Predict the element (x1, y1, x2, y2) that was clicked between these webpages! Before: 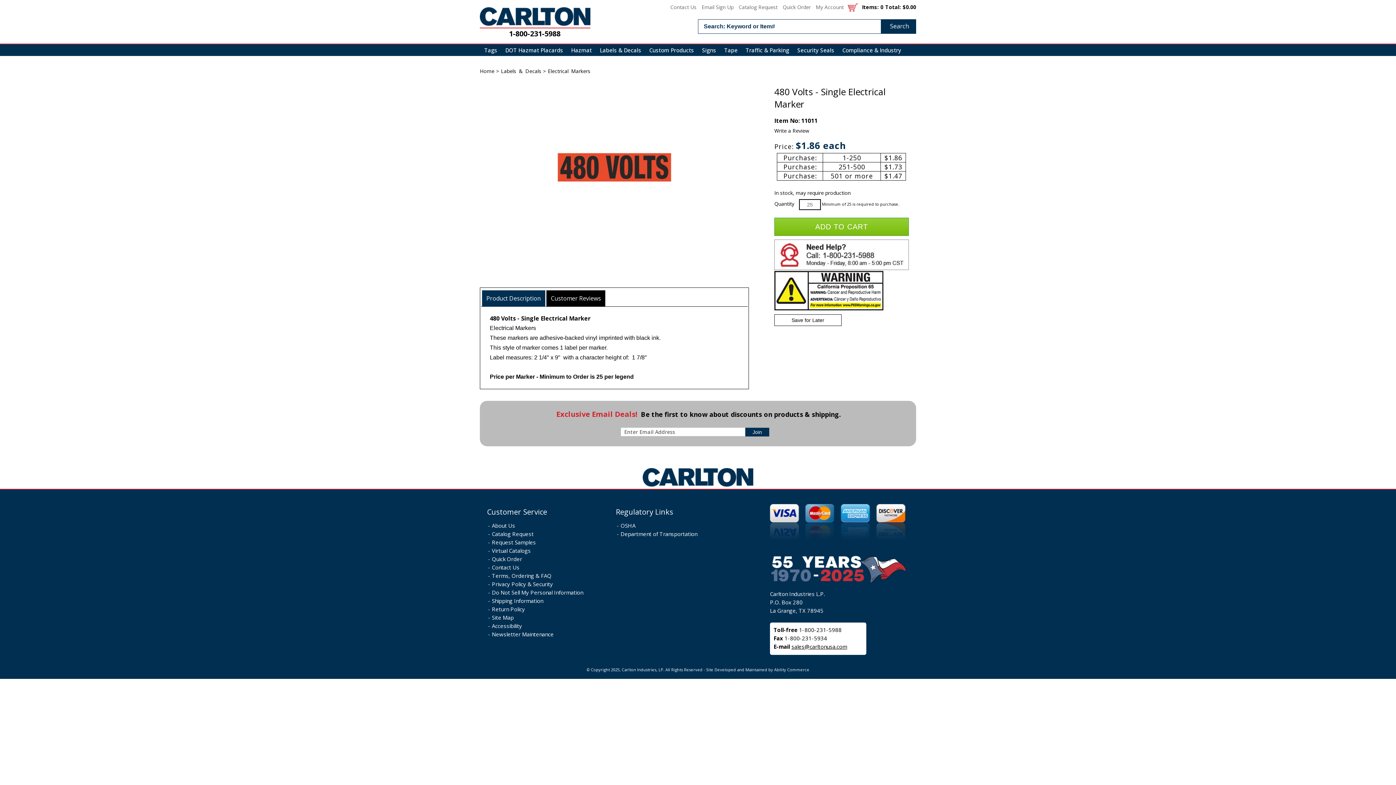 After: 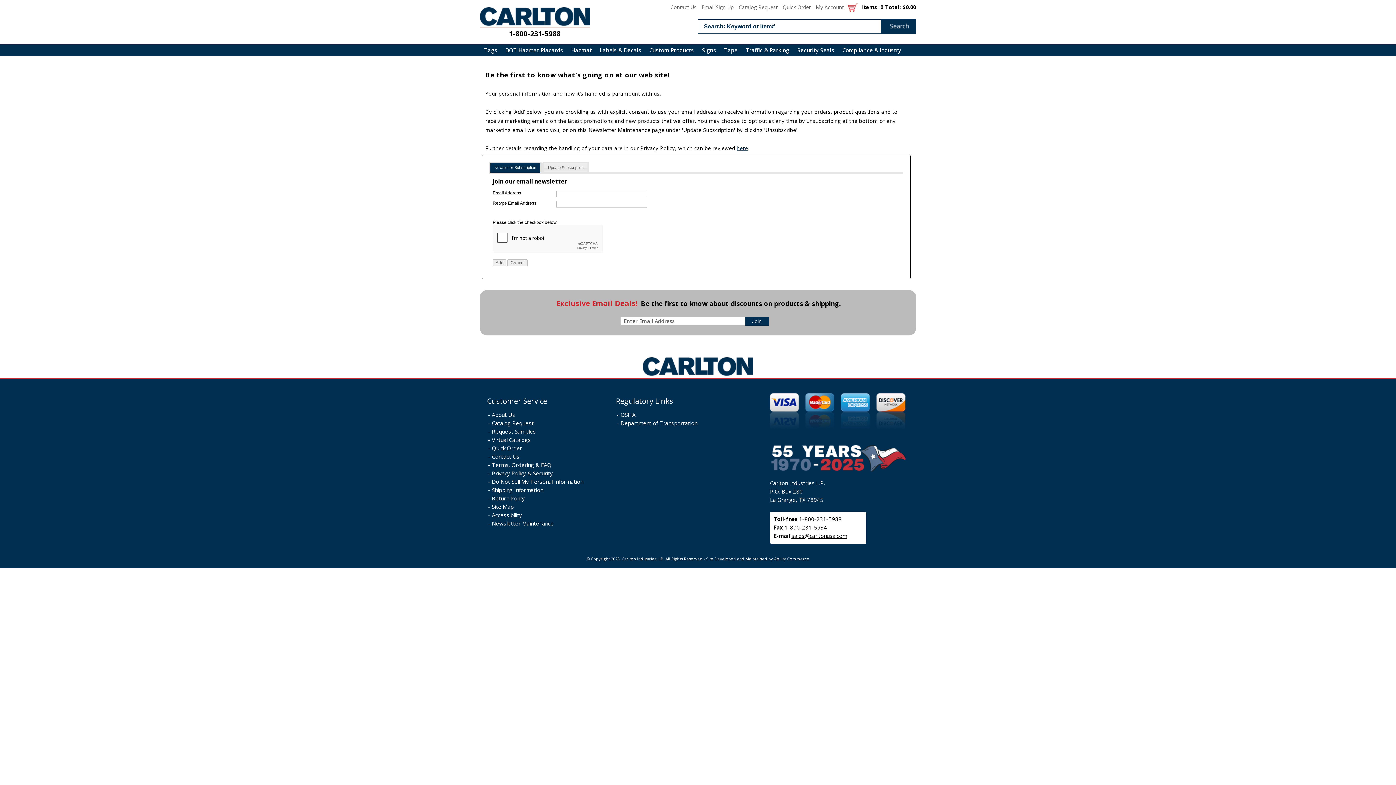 Action: label: Email Sign Up bbox: (700, 3, 735, 10)